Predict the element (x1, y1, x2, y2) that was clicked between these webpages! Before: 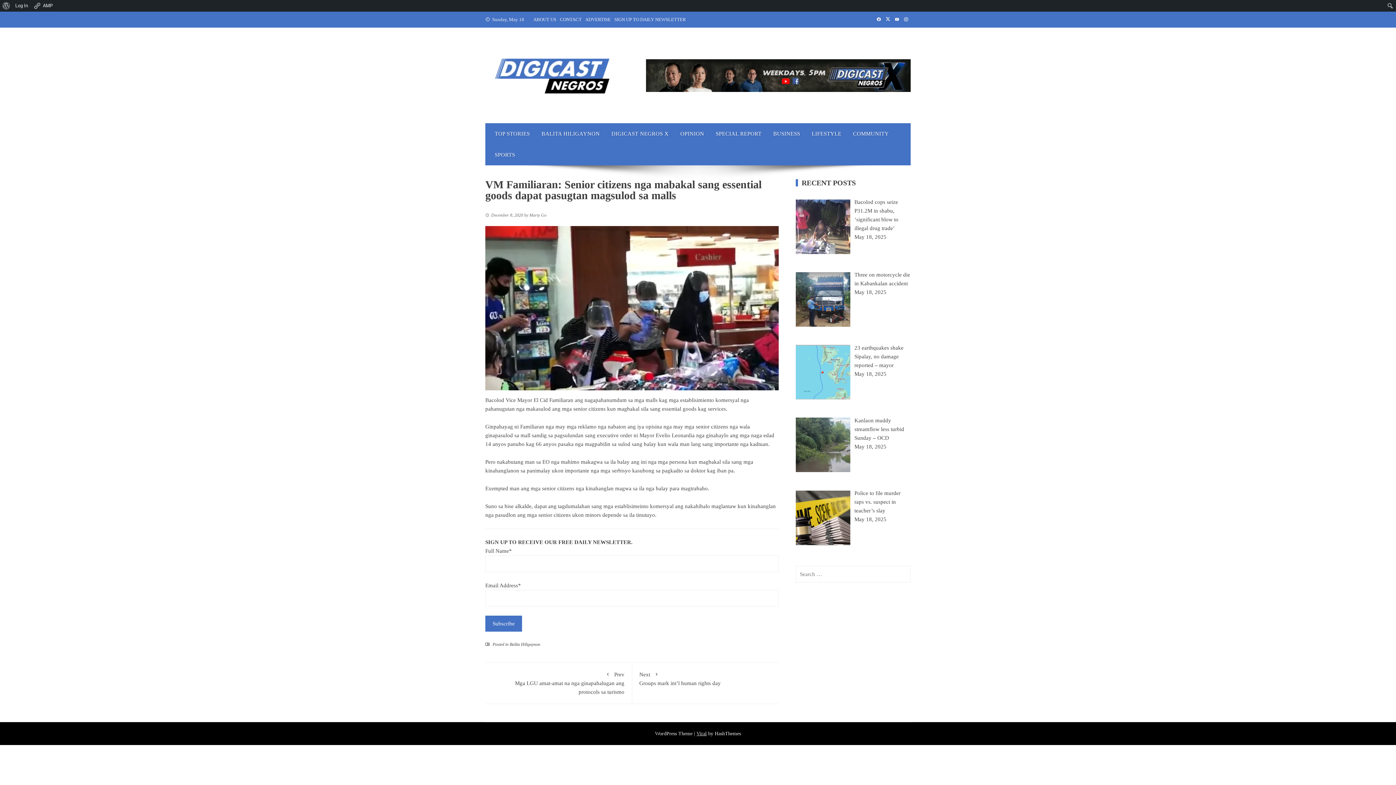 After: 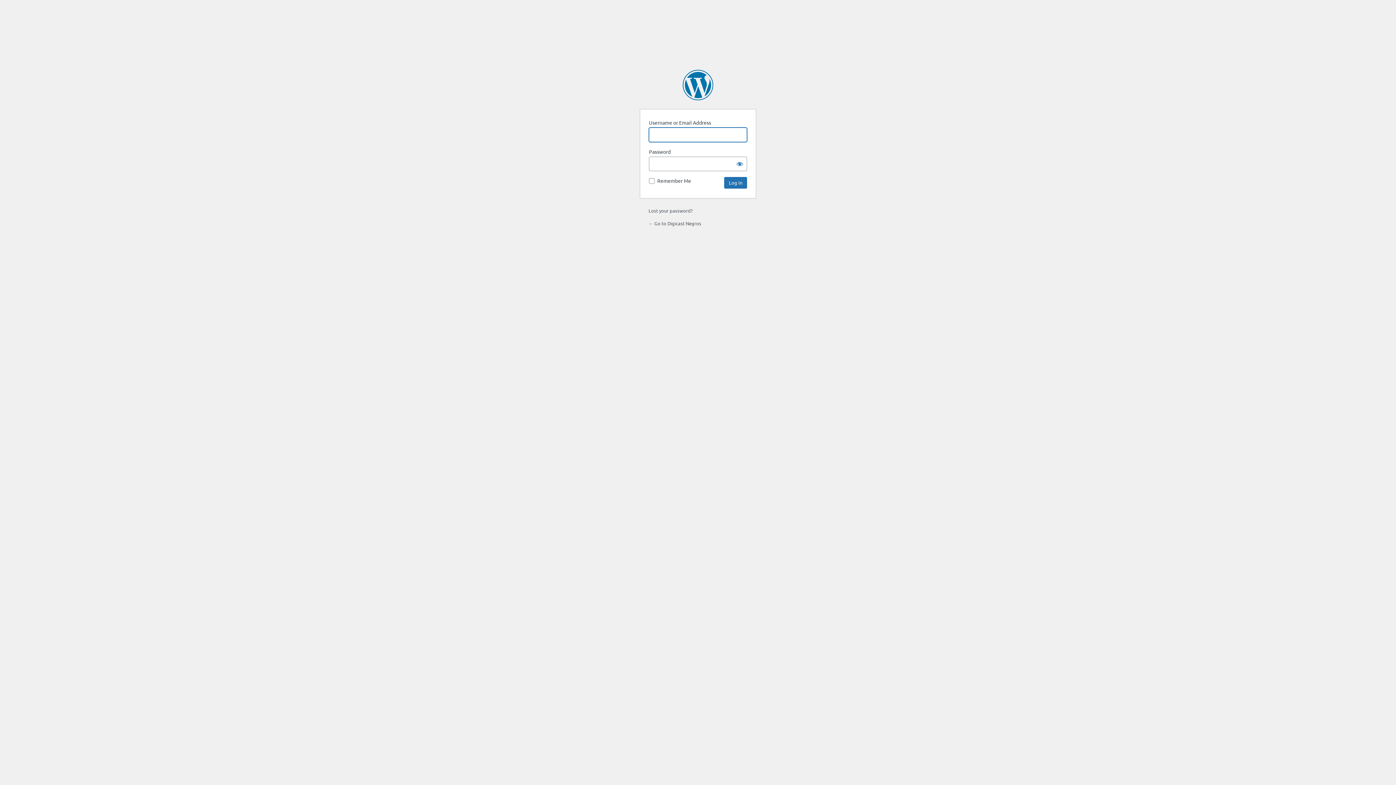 Action: bbox: (12, 0, 30, 11) label: Log In